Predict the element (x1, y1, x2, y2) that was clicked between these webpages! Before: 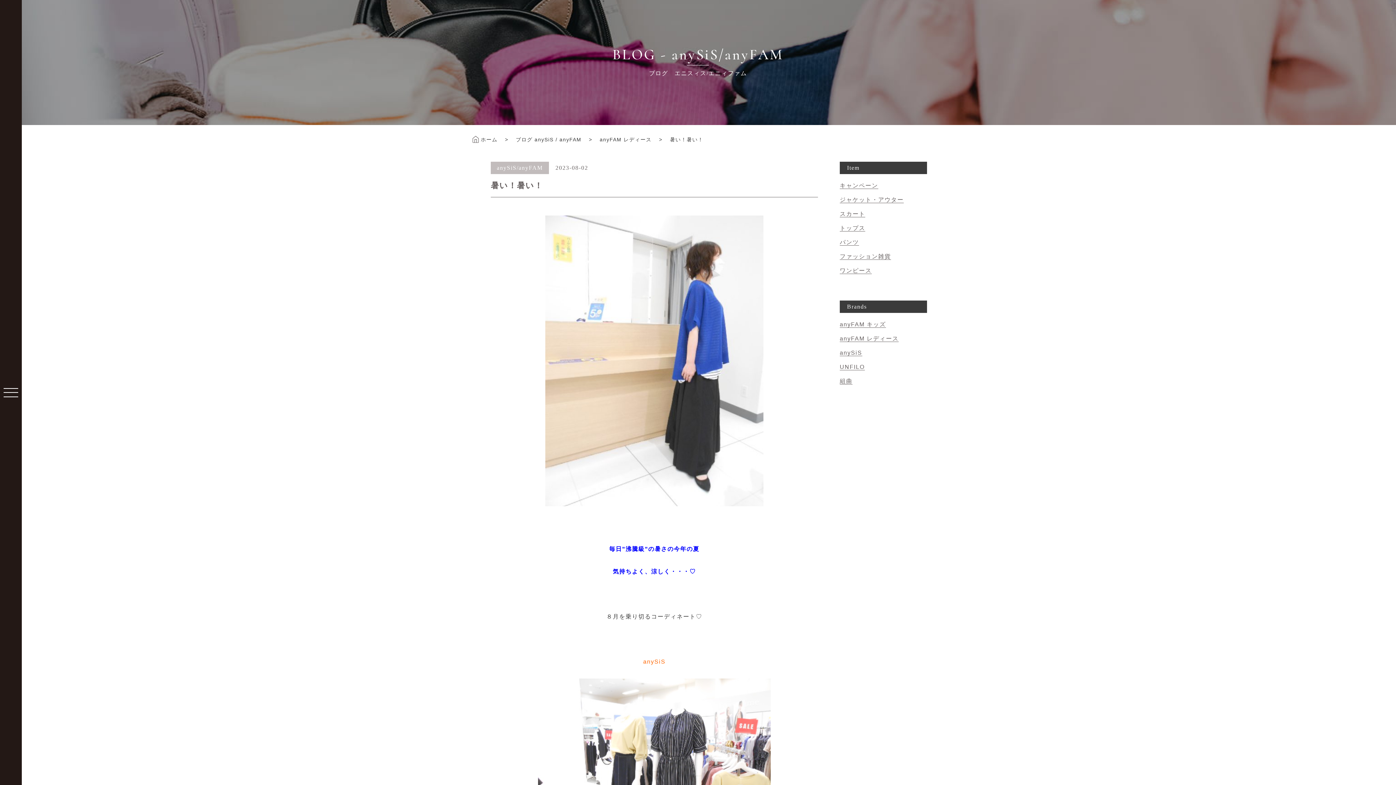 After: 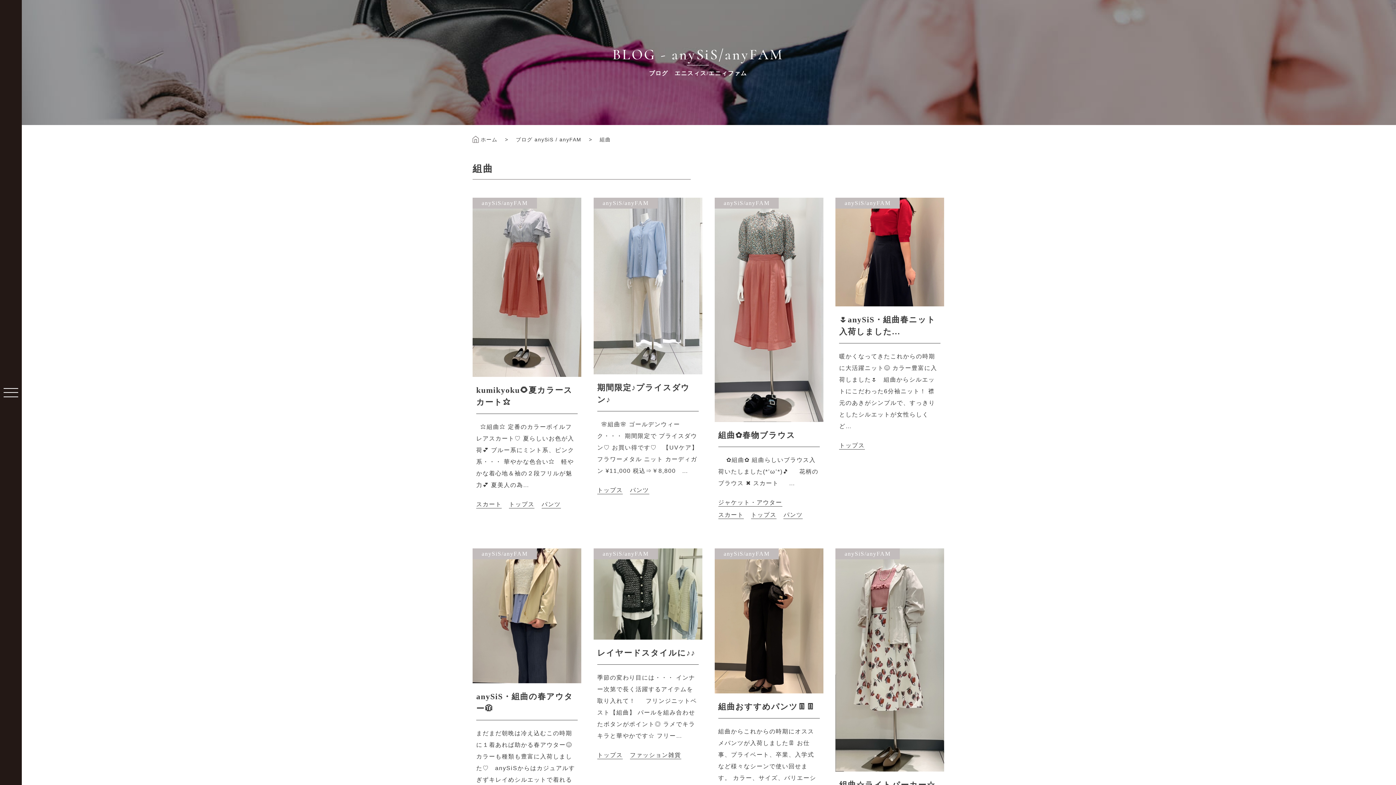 Action: label: 組曲 bbox: (840, 378, 852, 384)